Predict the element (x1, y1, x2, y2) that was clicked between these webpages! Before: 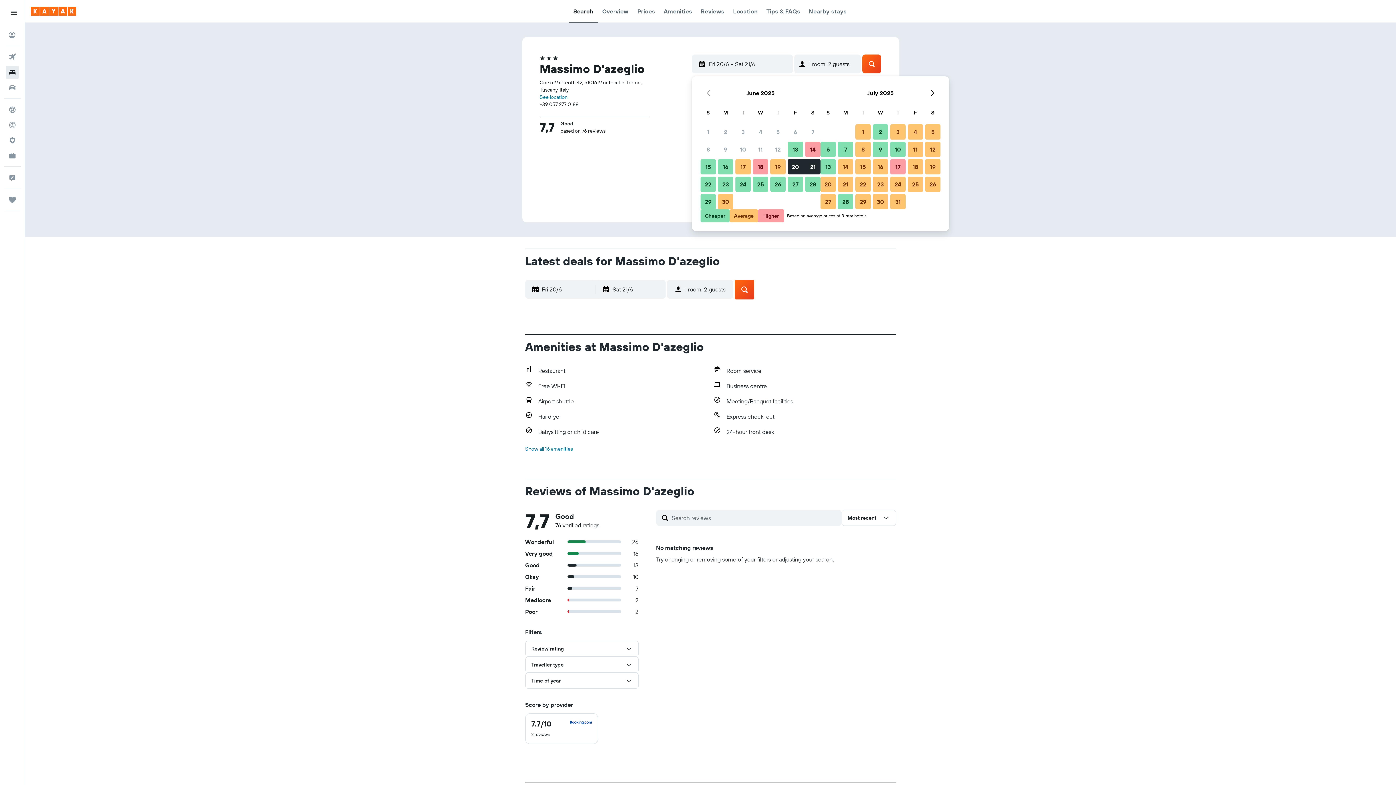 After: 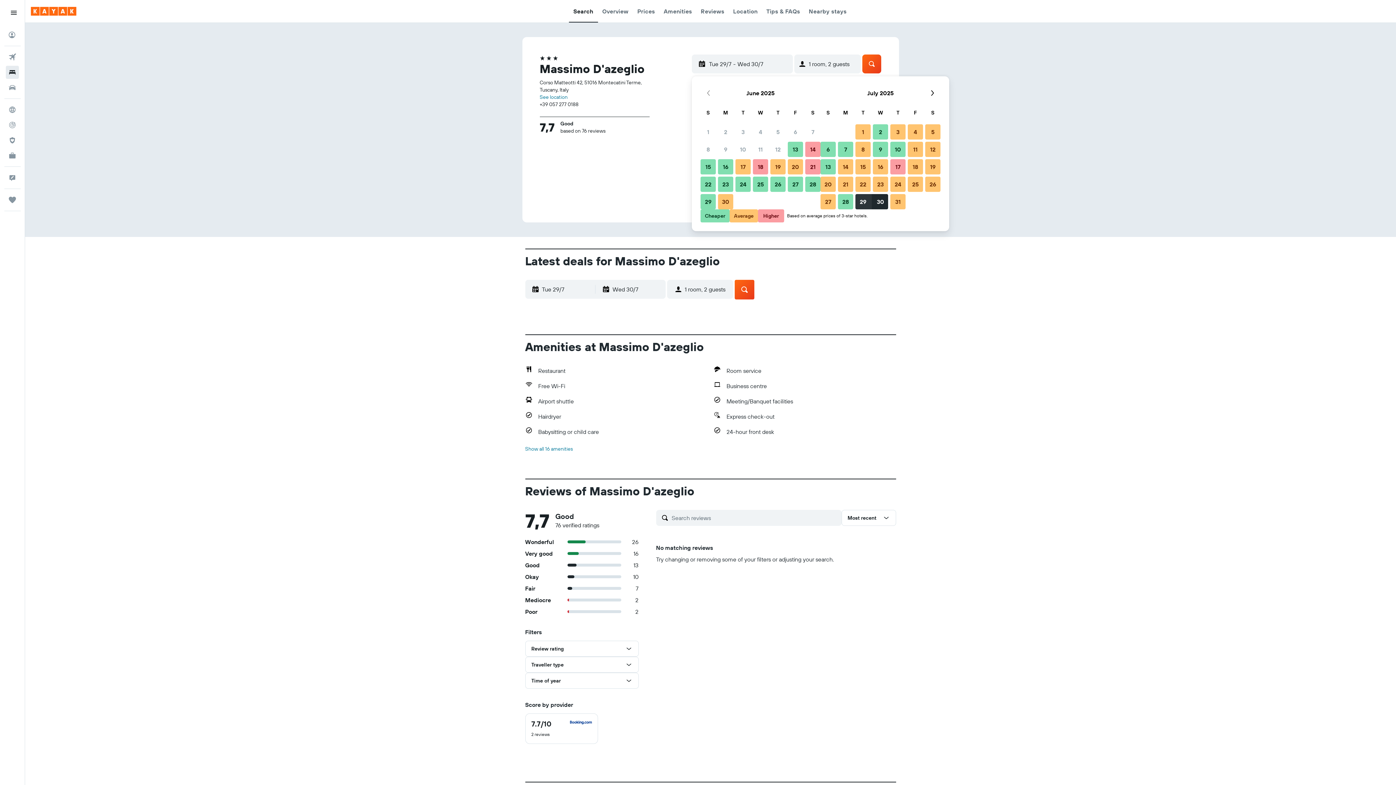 Action: label: July 29, 2025 Average bbox: (854, 193, 872, 210)